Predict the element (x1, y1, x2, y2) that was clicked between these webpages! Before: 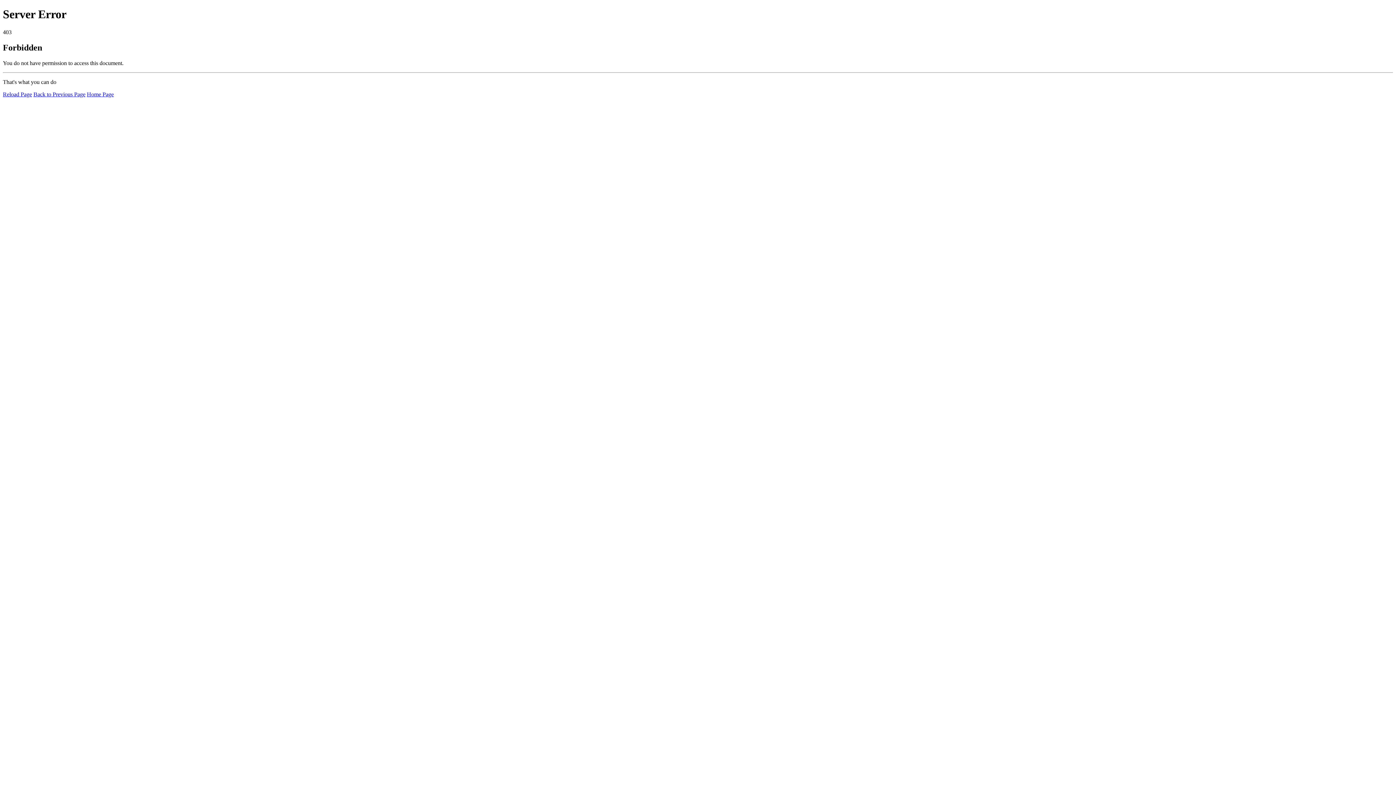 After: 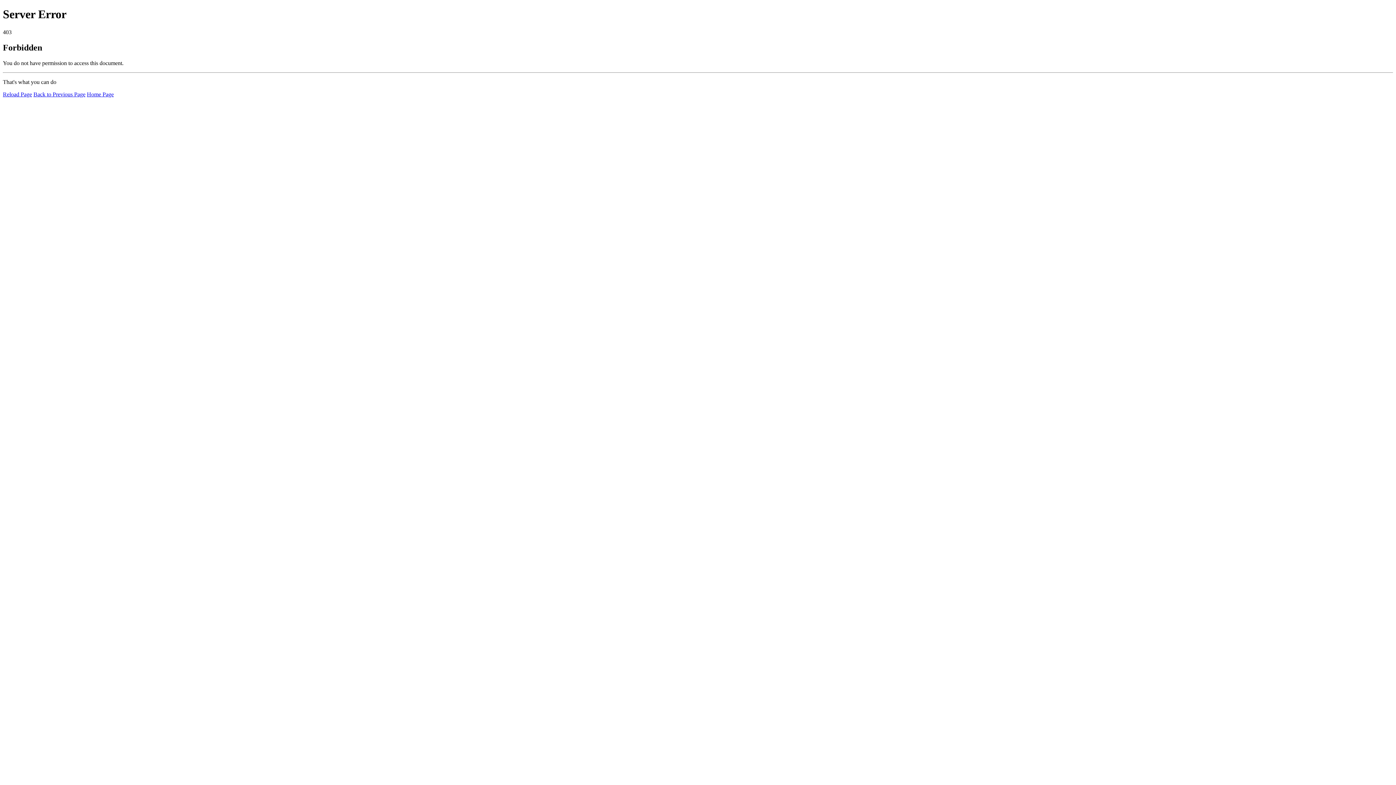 Action: label: Home Page bbox: (86, 91, 113, 97)